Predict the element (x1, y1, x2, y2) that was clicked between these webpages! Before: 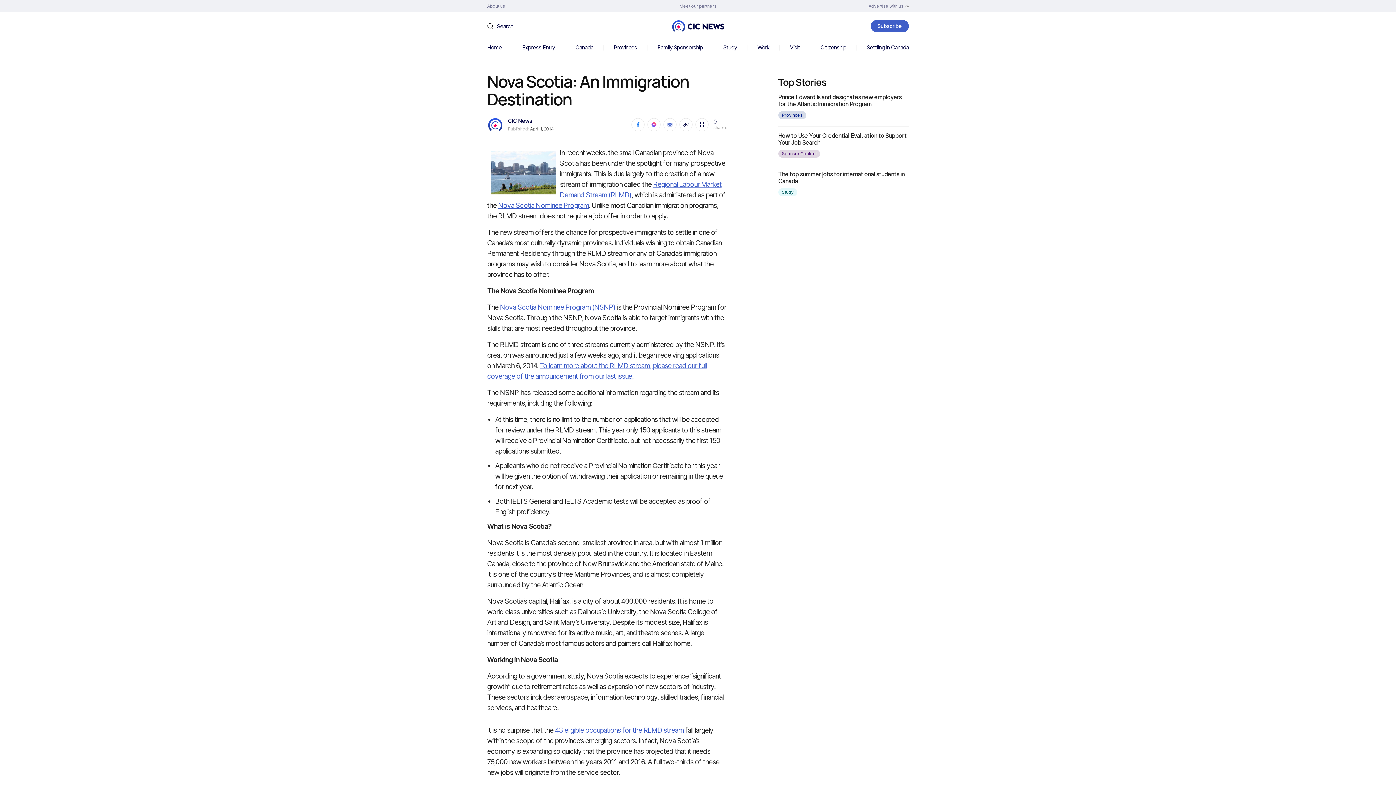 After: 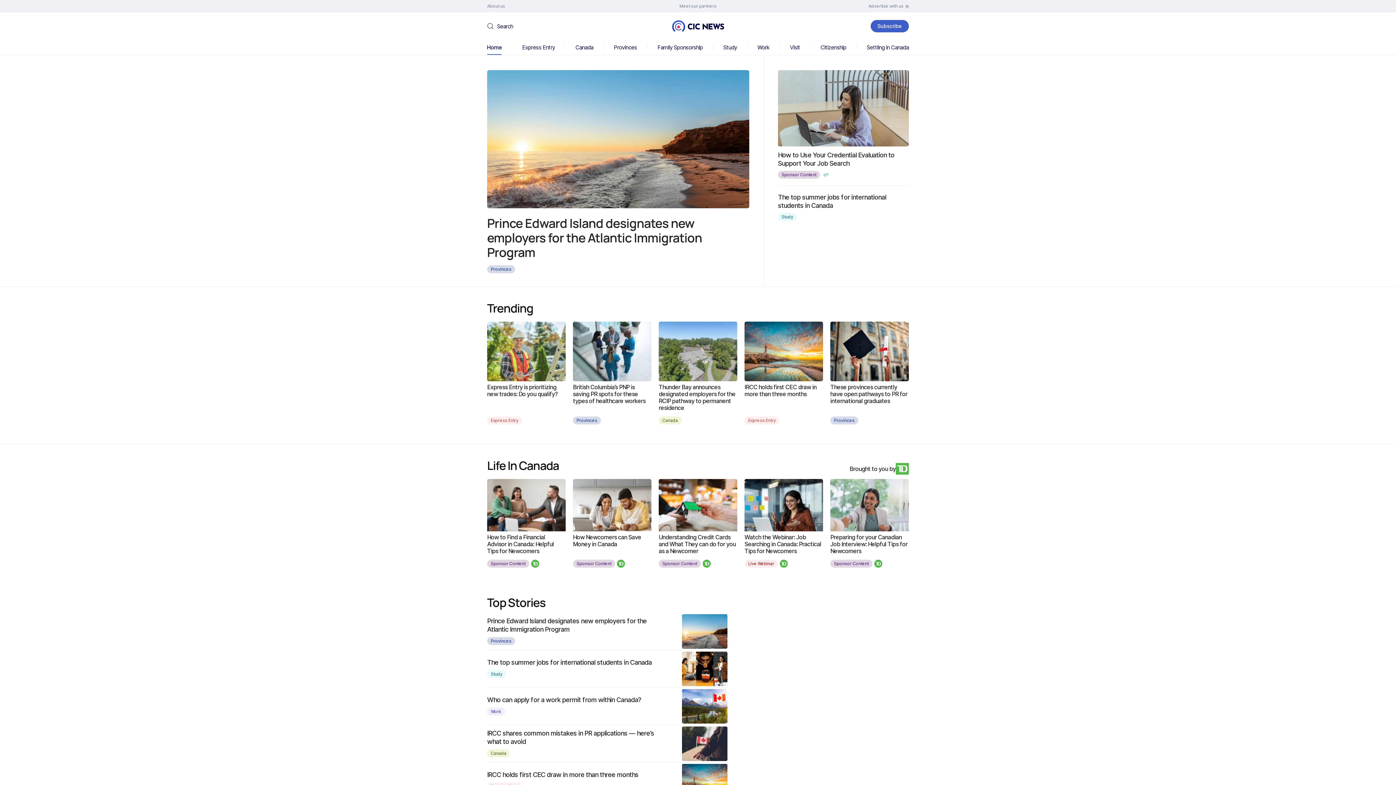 Action: bbox: (672, 26, 724, 32)